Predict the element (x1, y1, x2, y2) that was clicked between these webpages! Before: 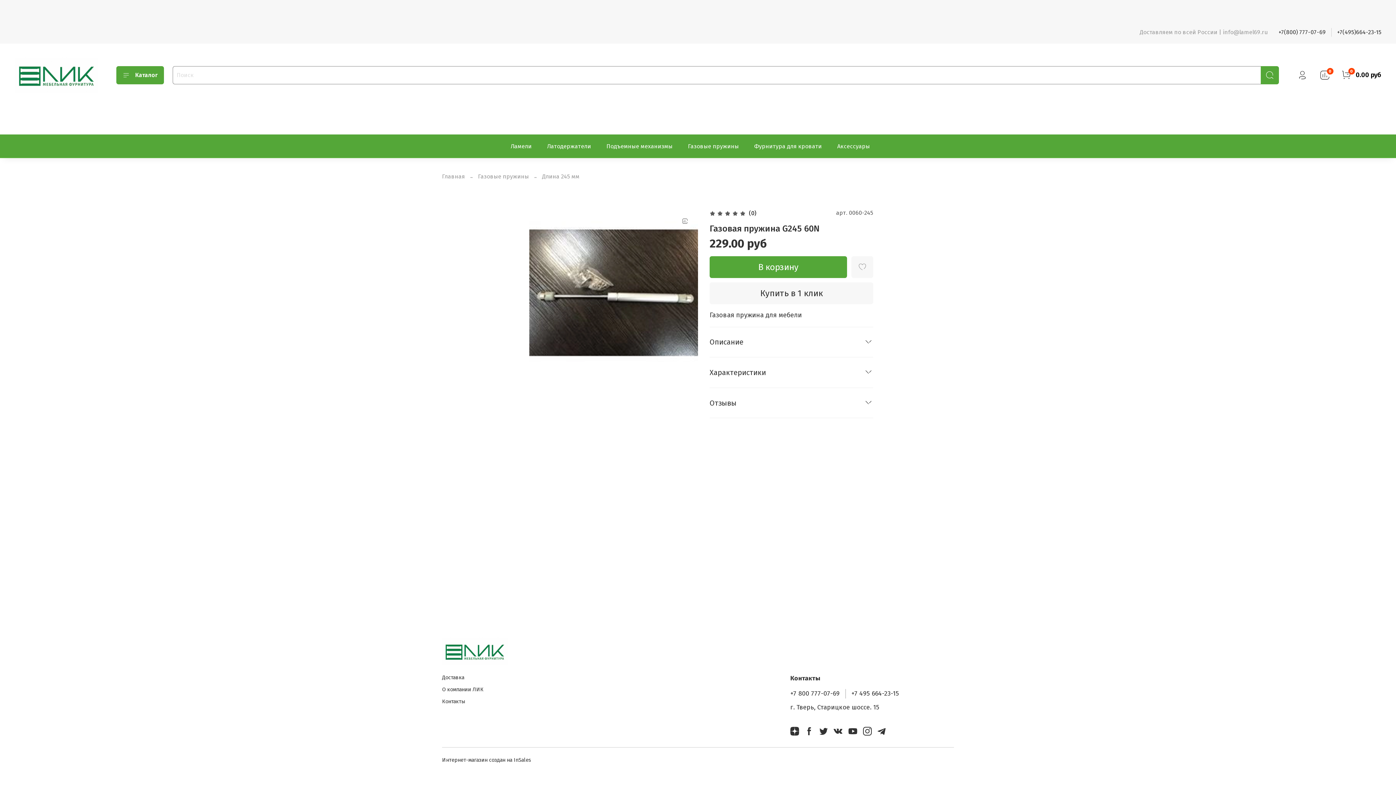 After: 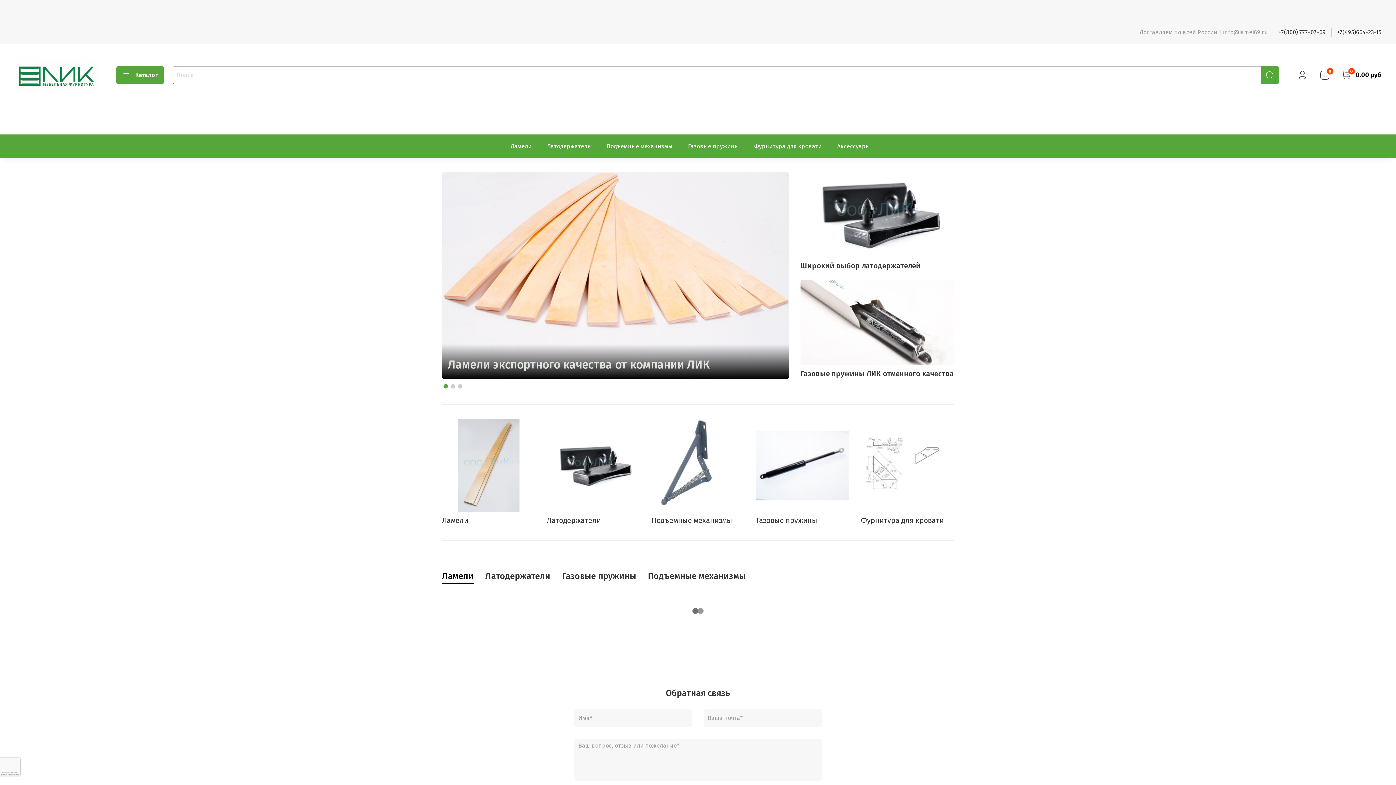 Action: bbox: (14, 57, 98, 92)